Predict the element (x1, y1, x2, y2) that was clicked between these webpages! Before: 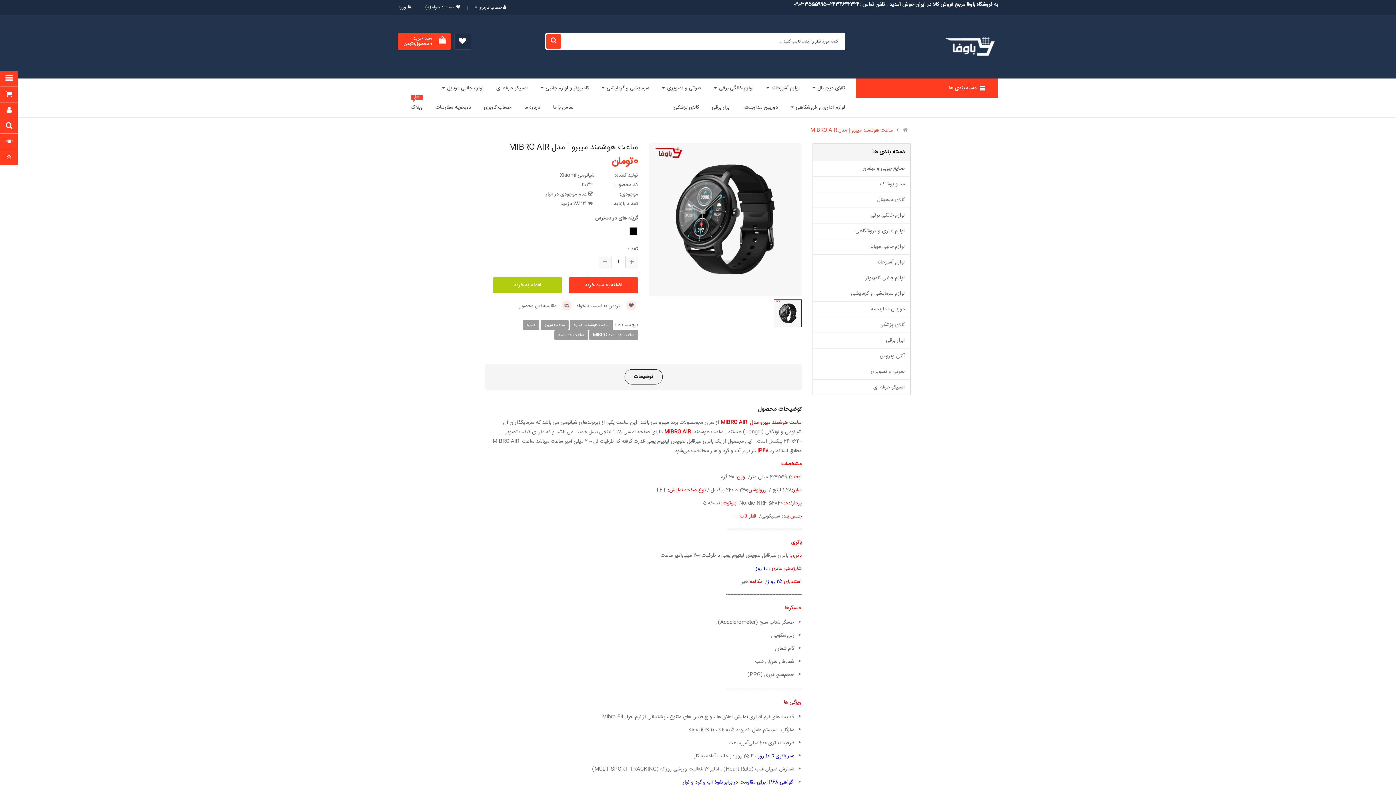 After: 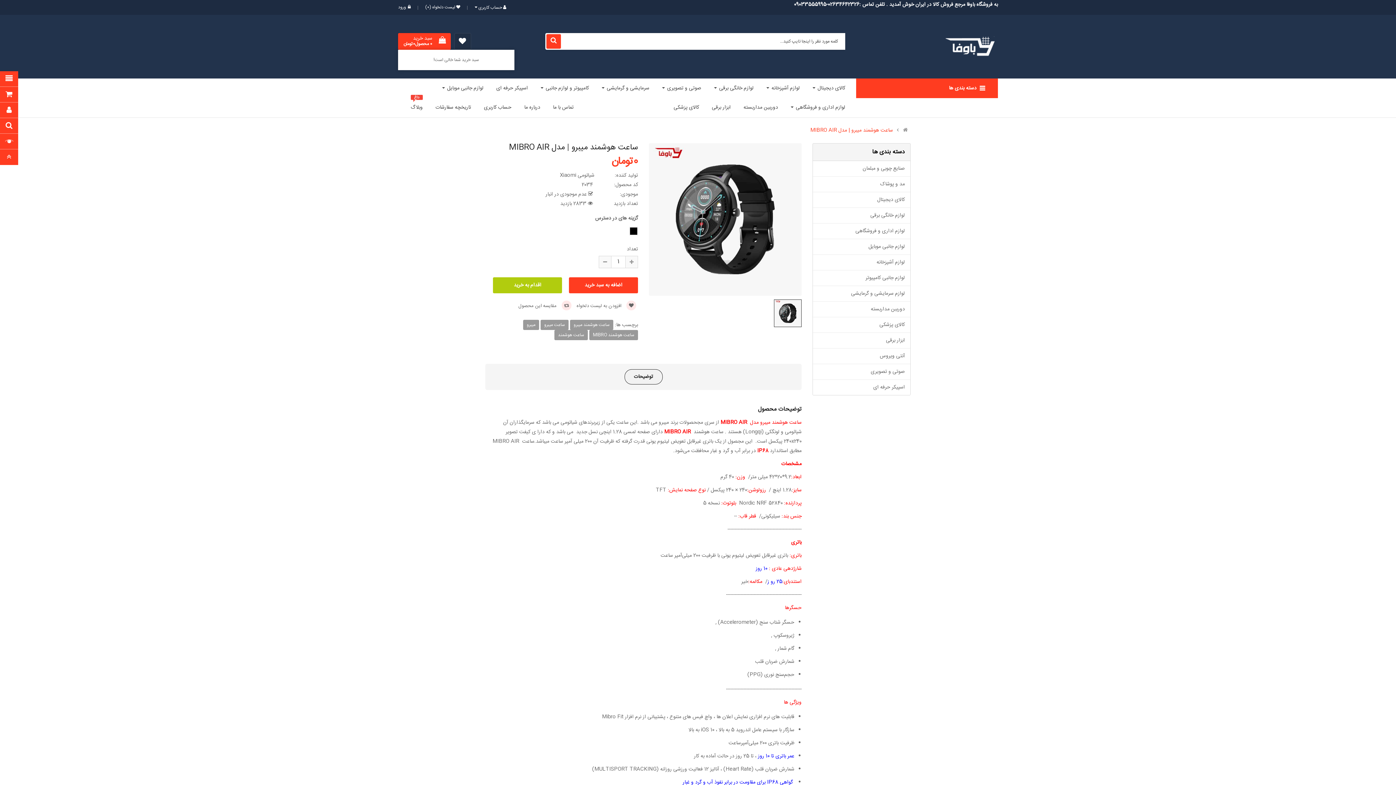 Action: bbox: (398, 33, 450, 49) label: سبد خرید

0 محصول0تومان